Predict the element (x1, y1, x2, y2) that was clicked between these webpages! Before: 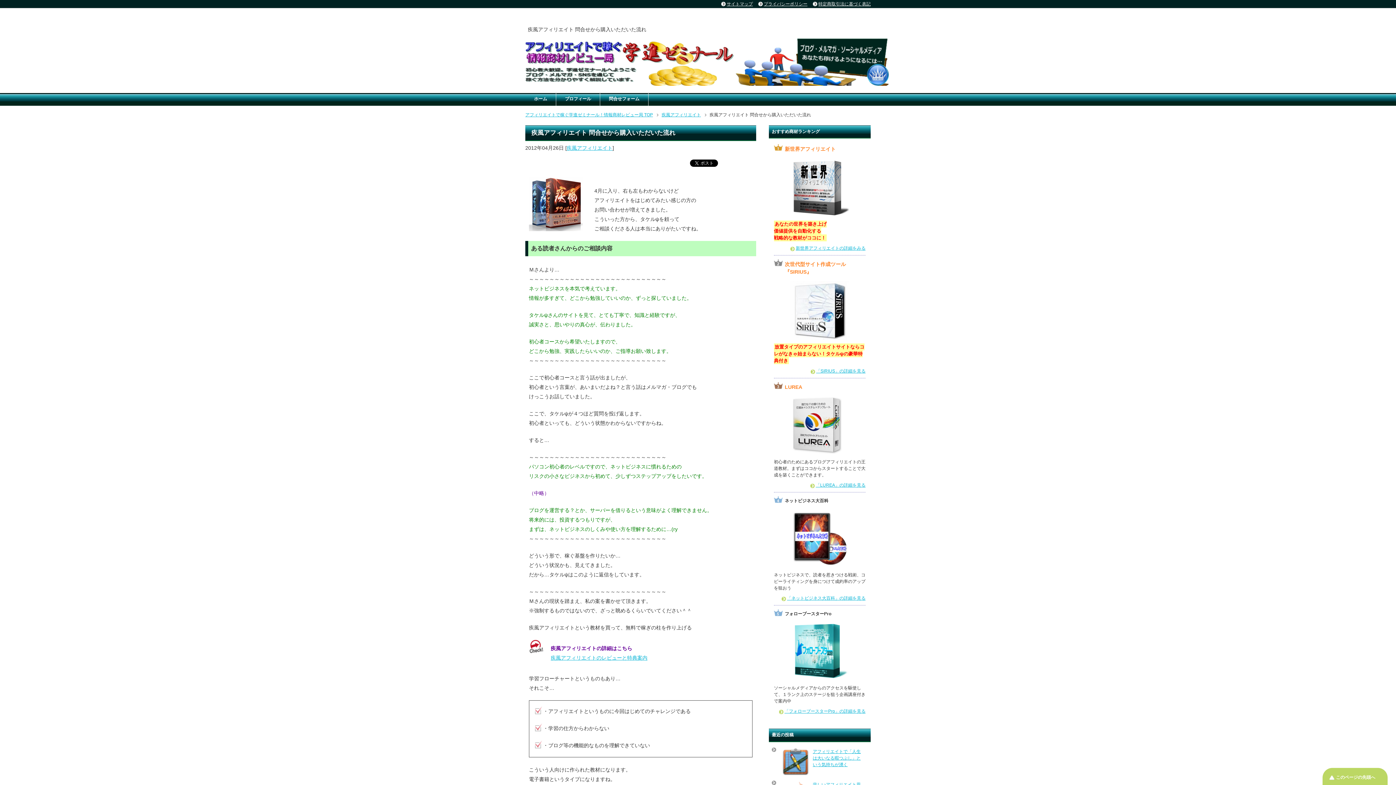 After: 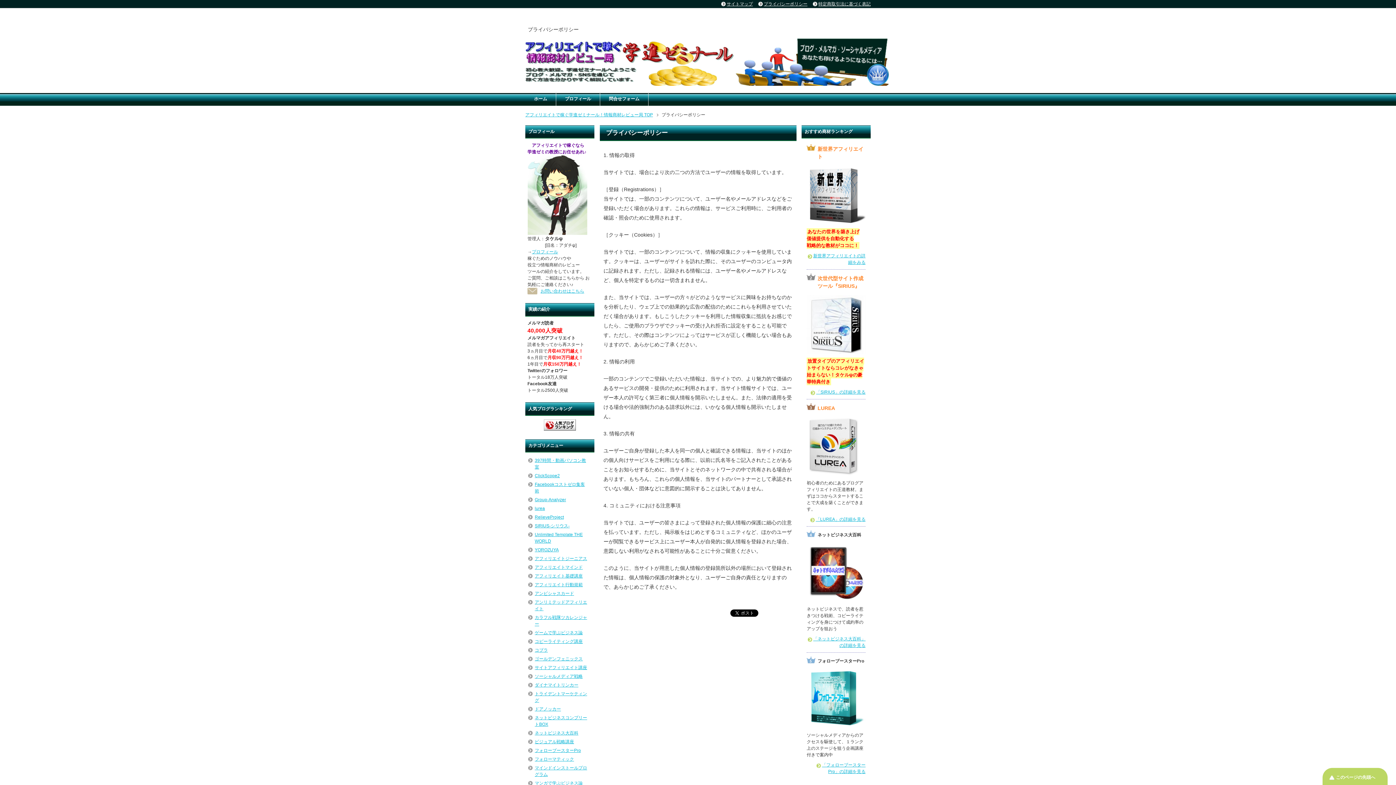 Action: label: プライバシーポリシー bbox: (758, 1, 807, 6)